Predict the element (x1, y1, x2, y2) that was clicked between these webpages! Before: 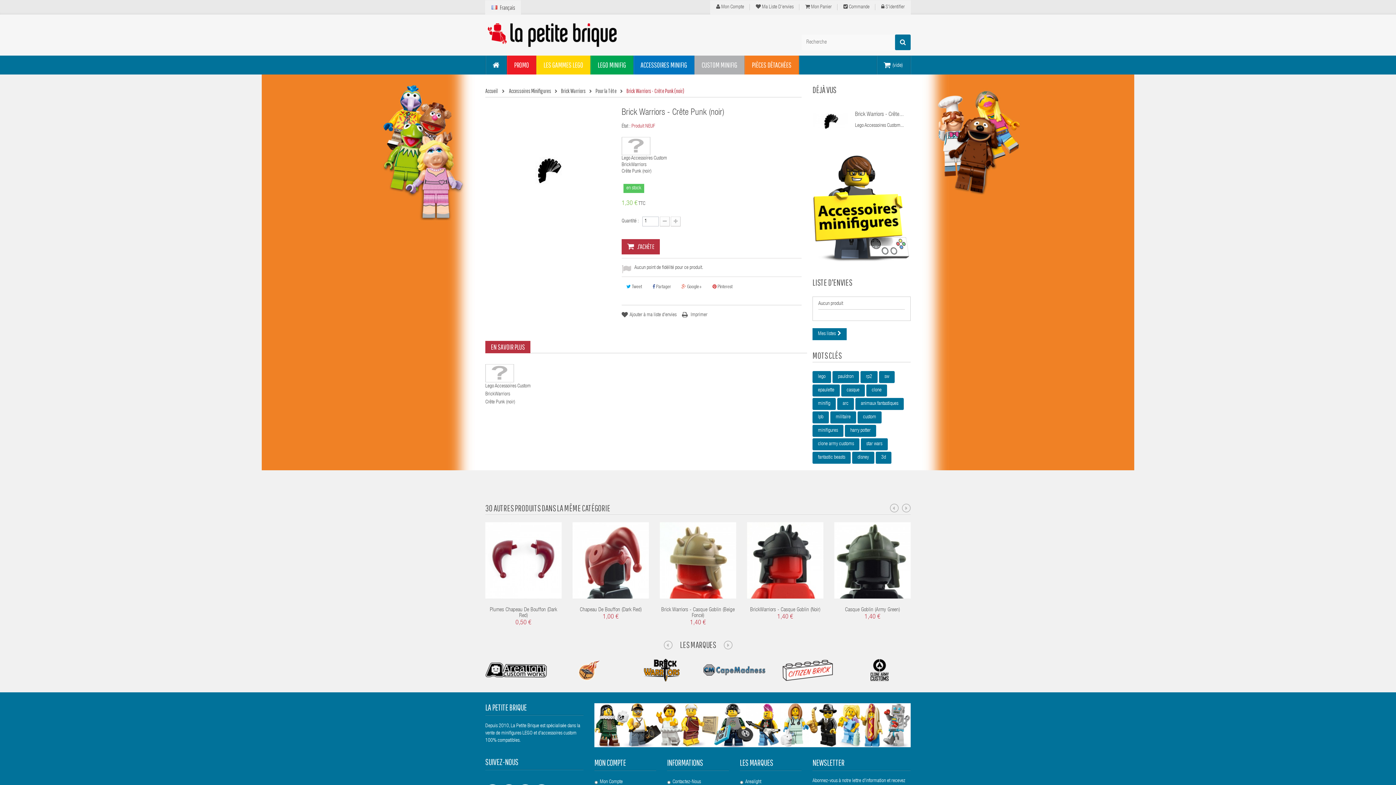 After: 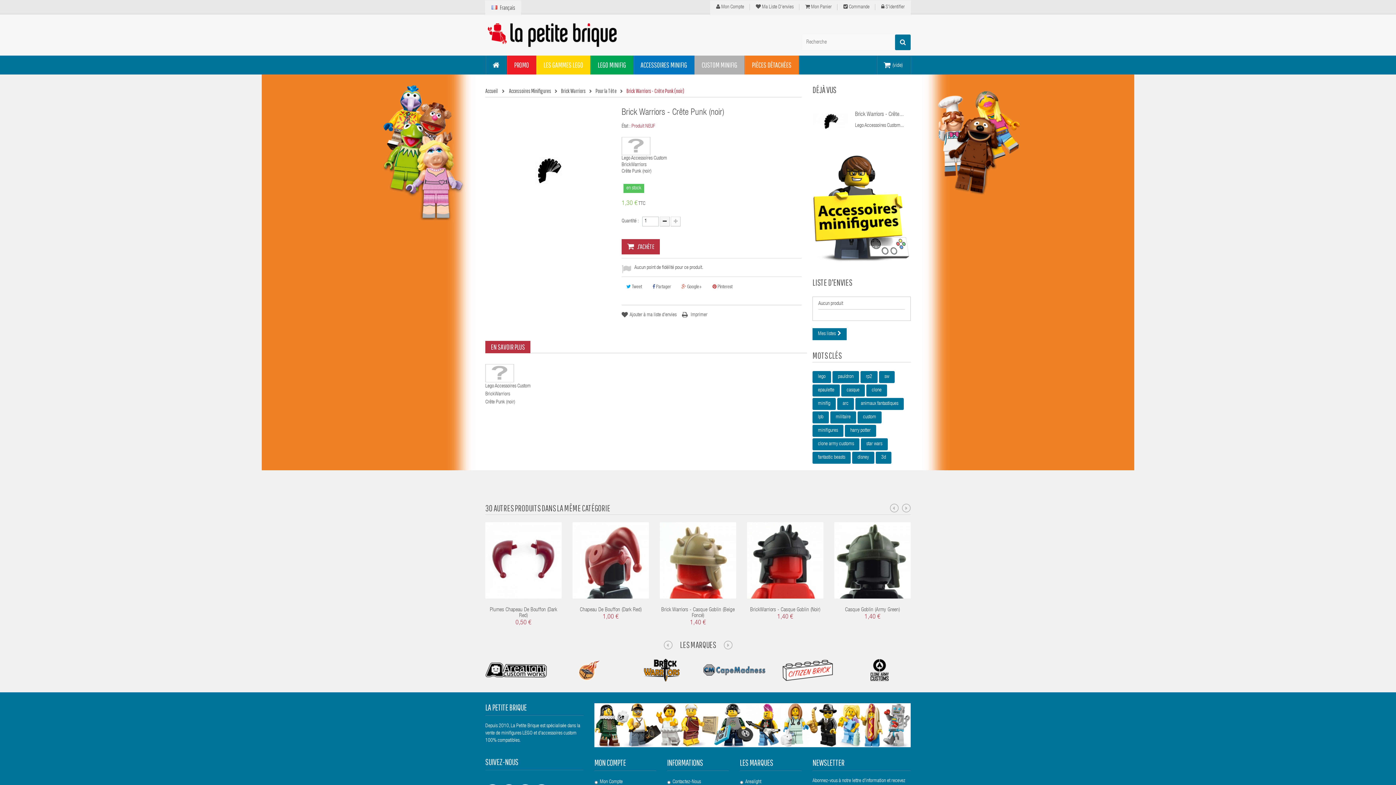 Action: bbox: (660, 216, 669, 226)